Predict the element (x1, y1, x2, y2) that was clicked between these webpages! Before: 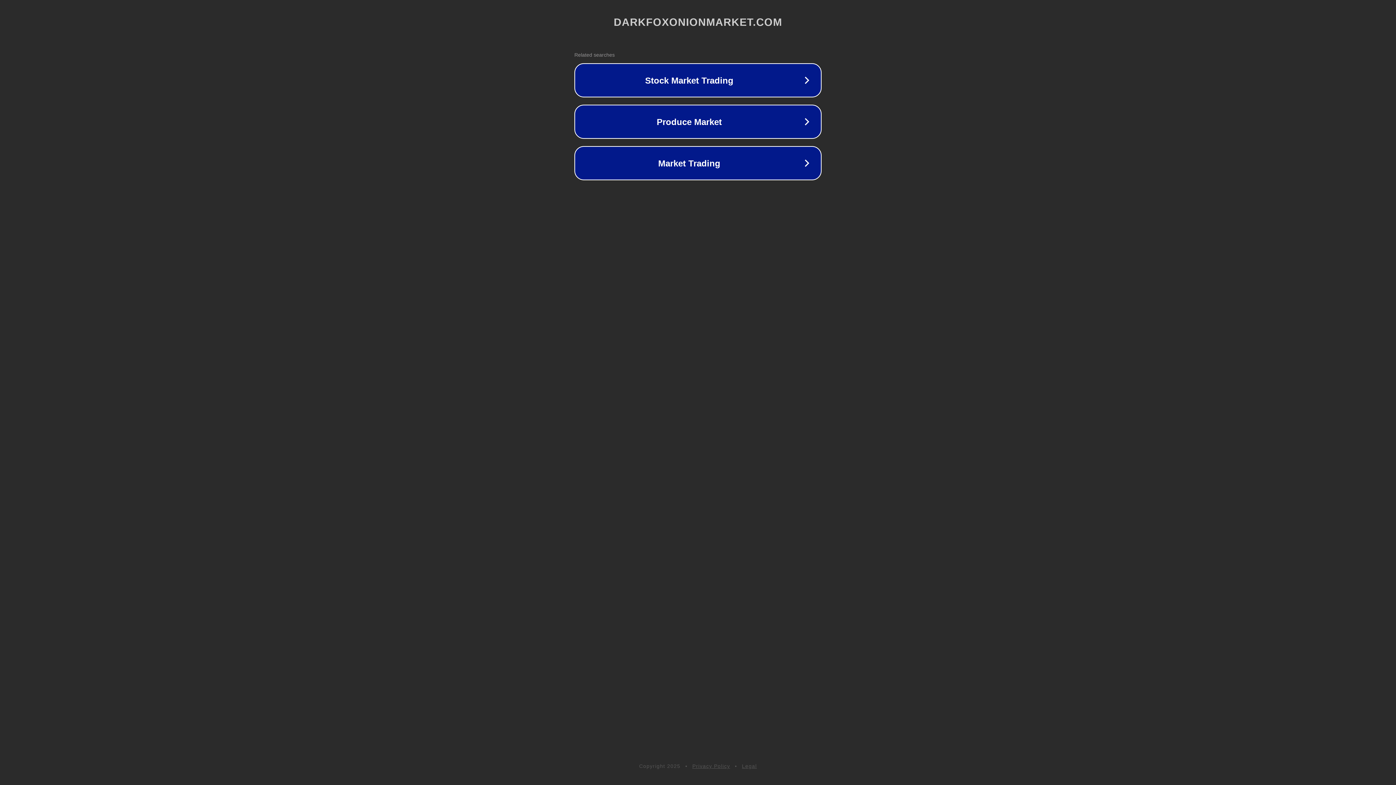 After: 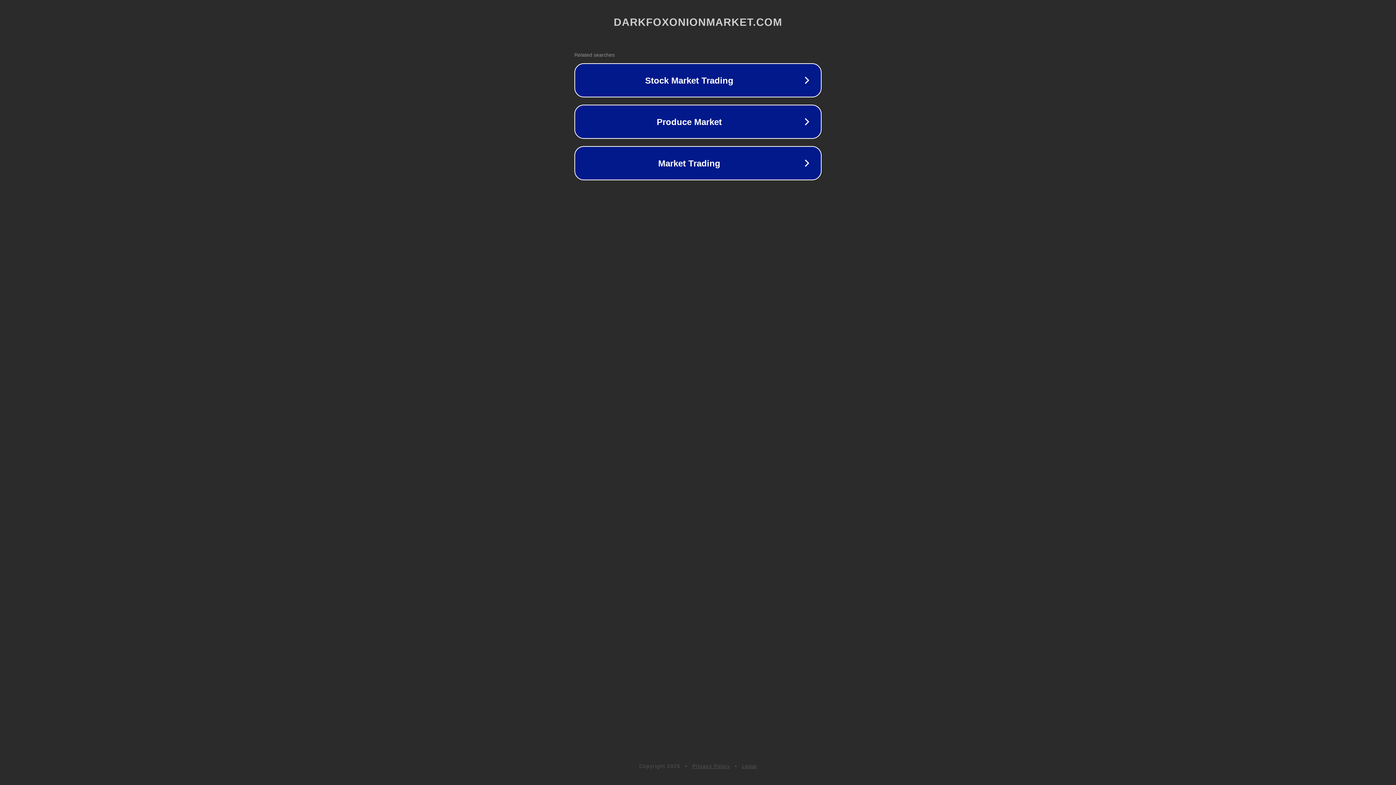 Action: bbox: (692, 763, 730, 769) label: Privacy Policy